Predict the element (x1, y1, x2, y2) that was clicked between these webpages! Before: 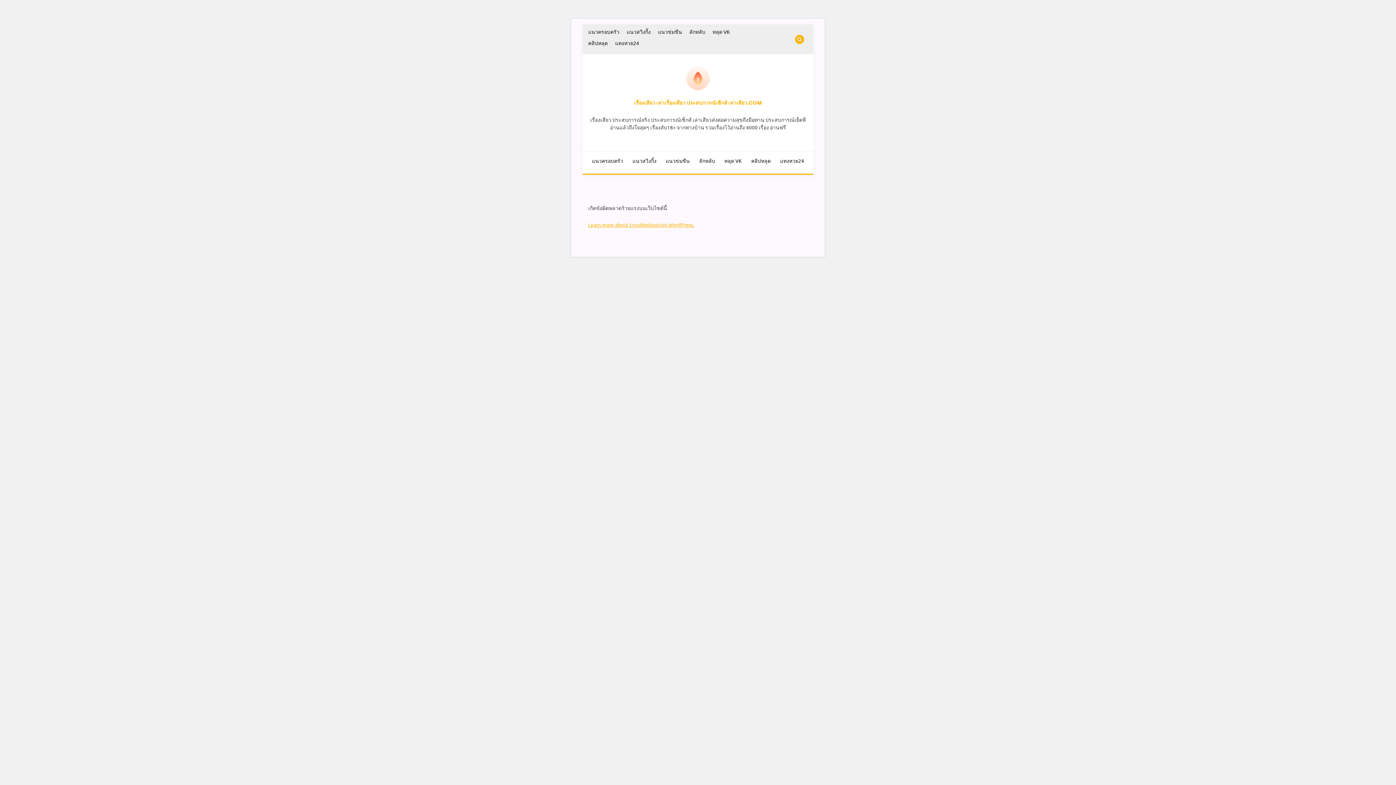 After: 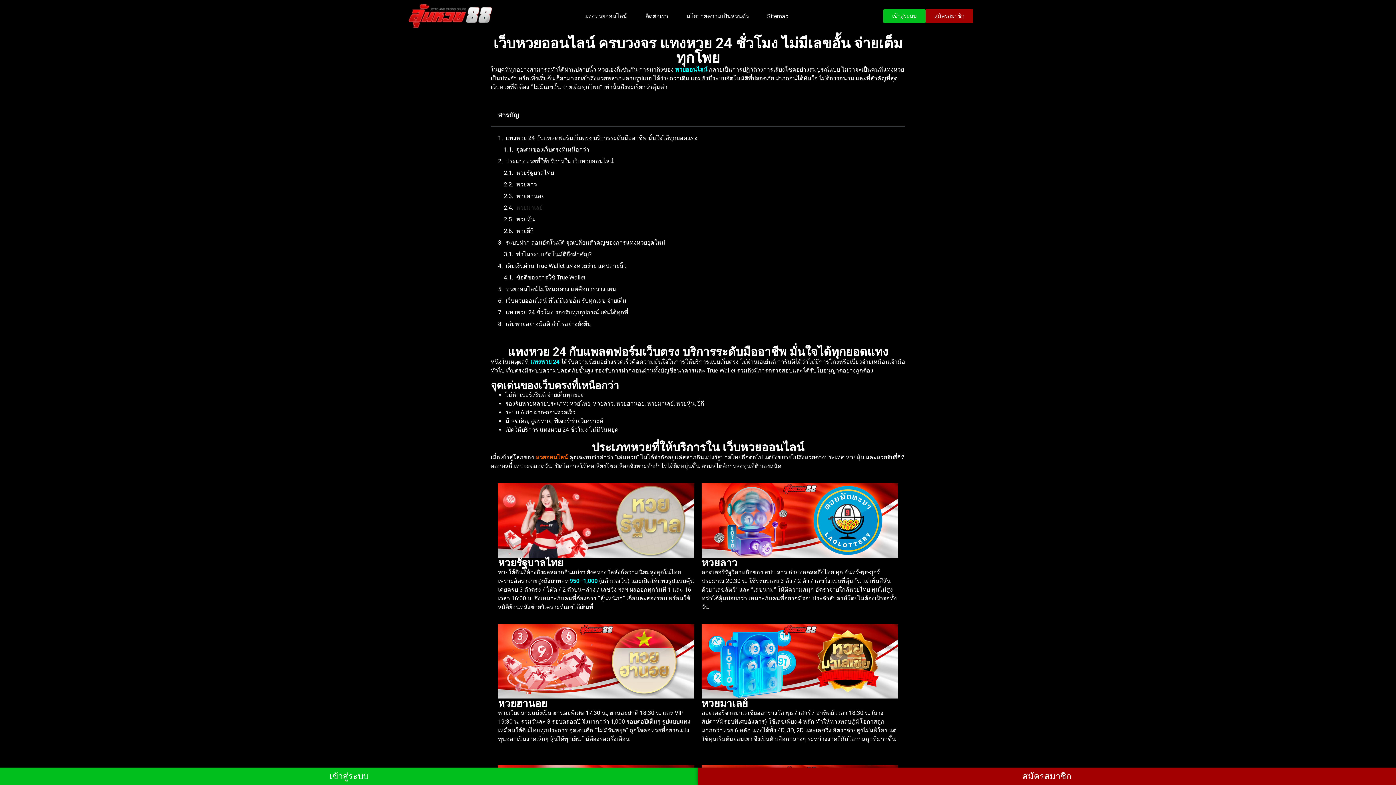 Action: label: แทงหวย24 bbox: (615, 39, 639, 46)